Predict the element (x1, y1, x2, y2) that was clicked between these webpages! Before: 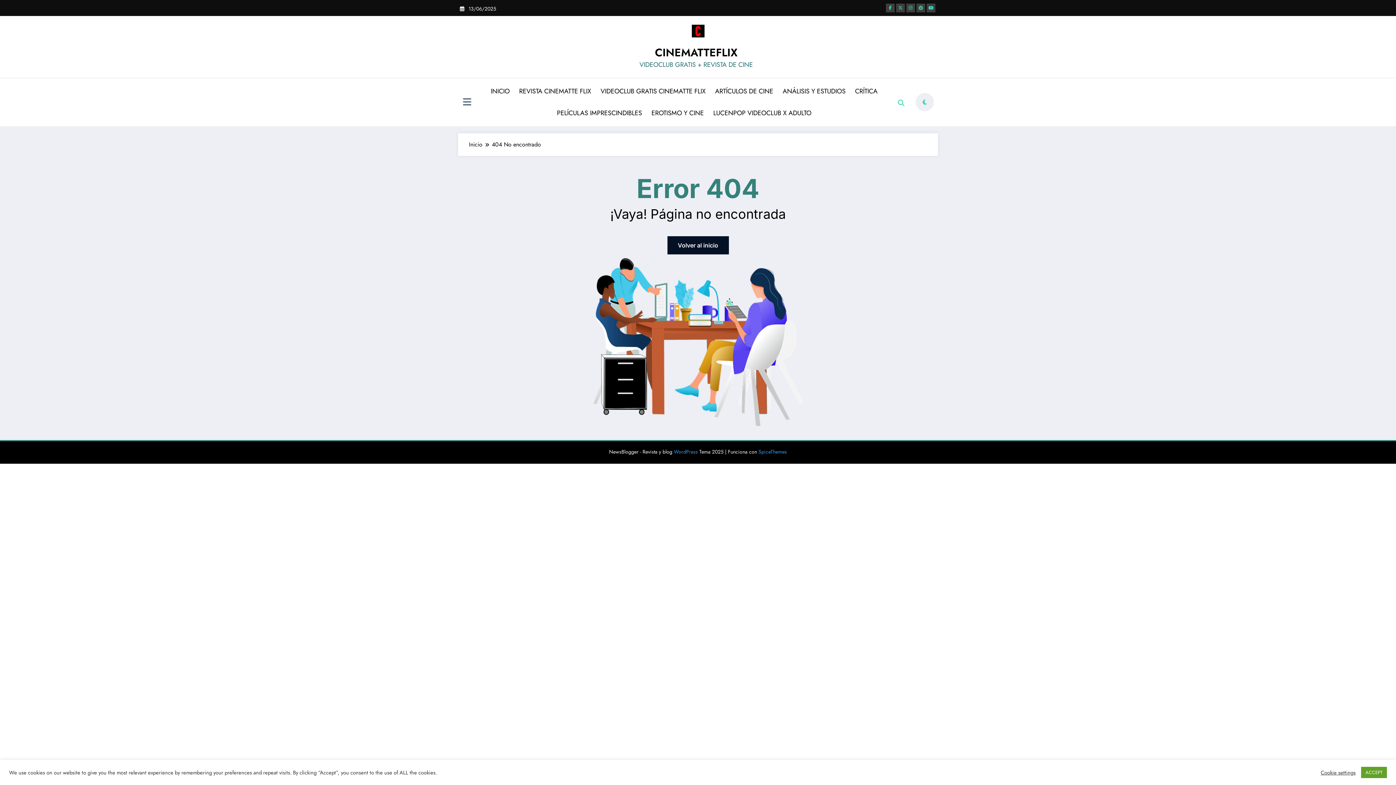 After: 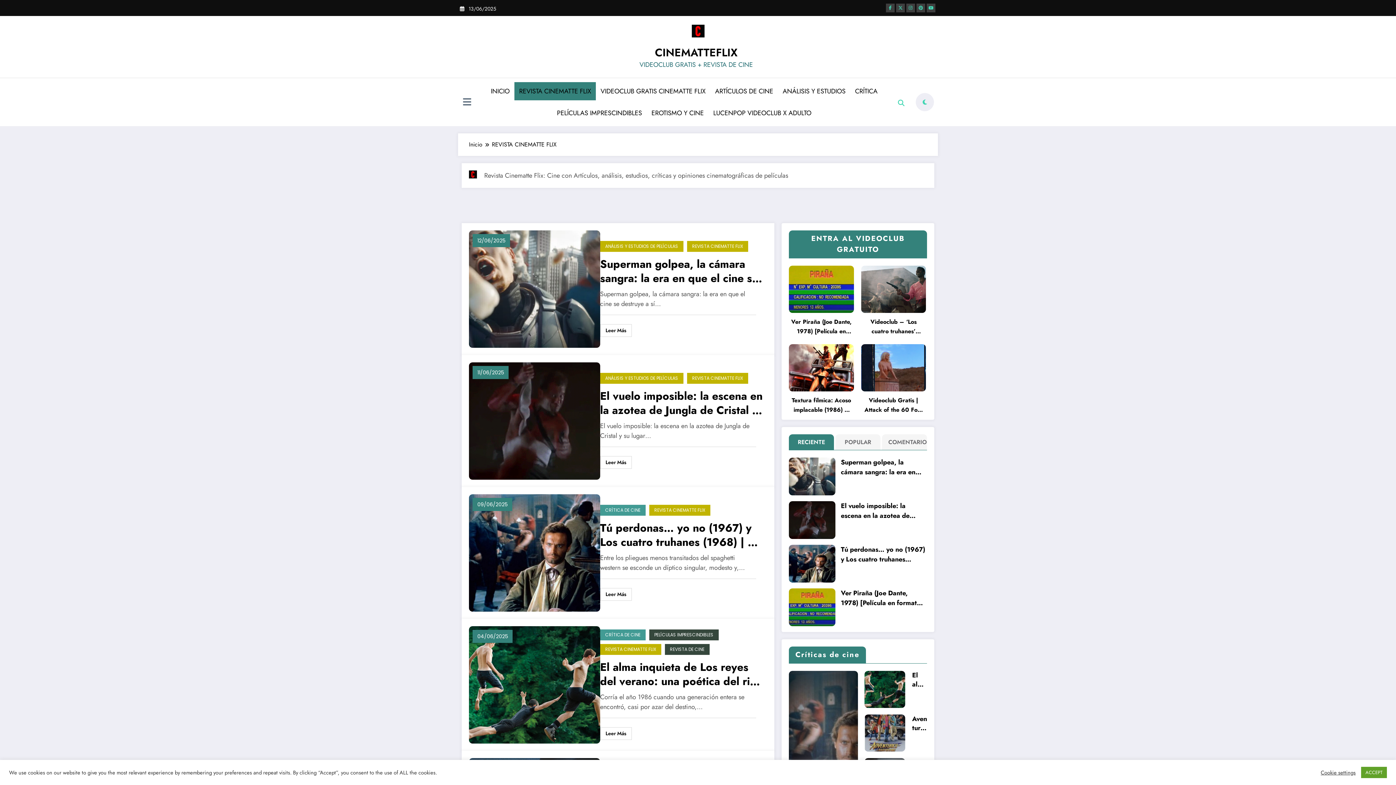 Action: bbox: (514, 82, 596, 100) label: REVISTA CINEMATTE FLIX